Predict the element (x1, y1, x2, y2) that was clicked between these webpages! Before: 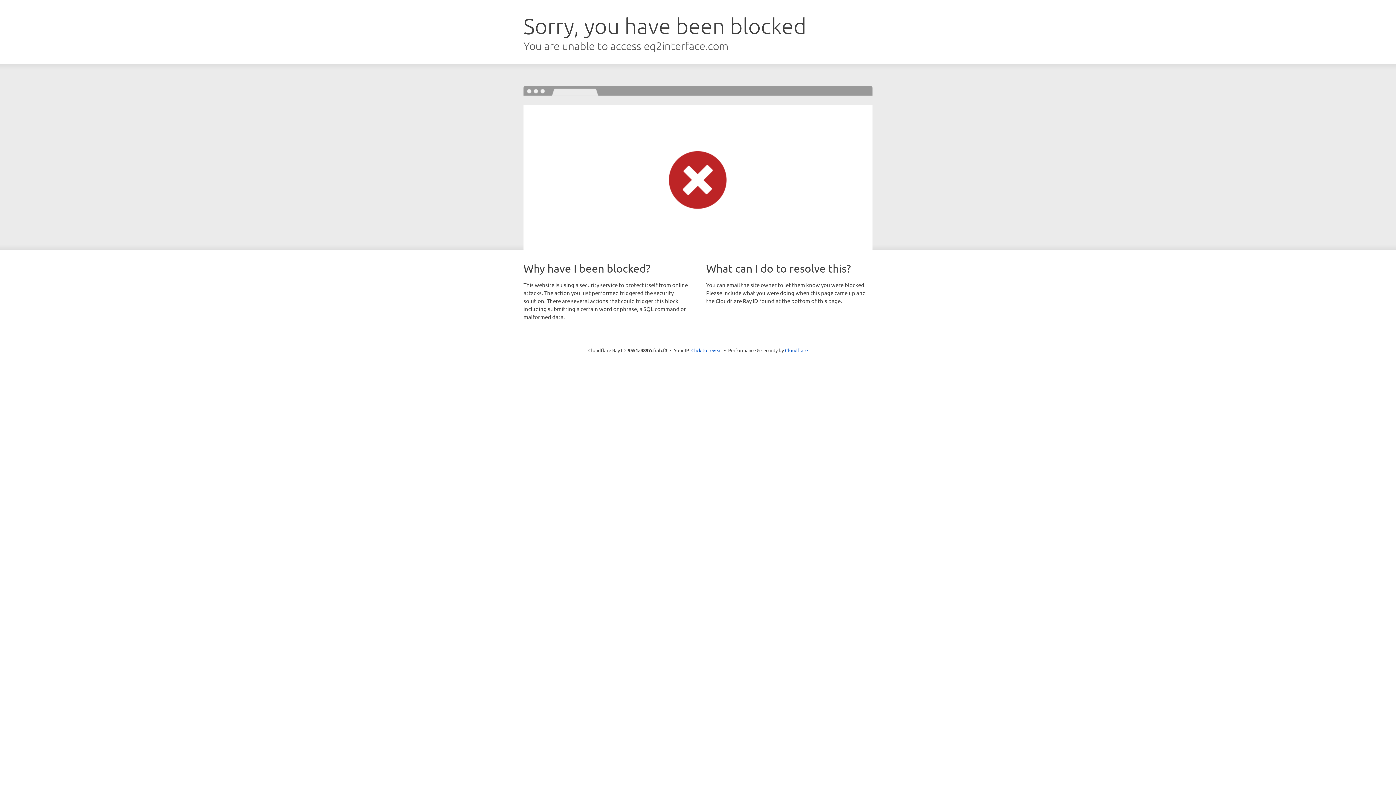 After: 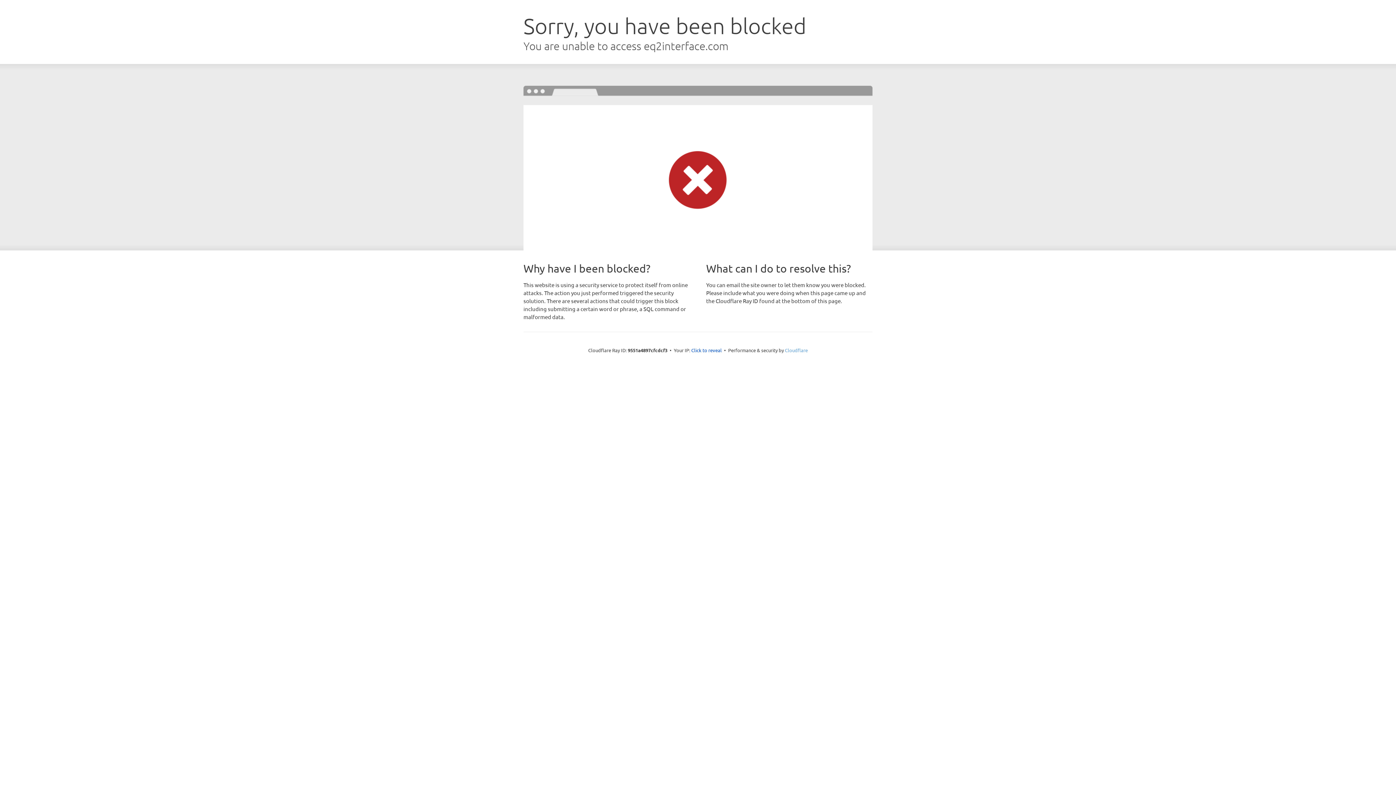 Action: bbox: (785, 347, 808, 353) label: Cloudflare